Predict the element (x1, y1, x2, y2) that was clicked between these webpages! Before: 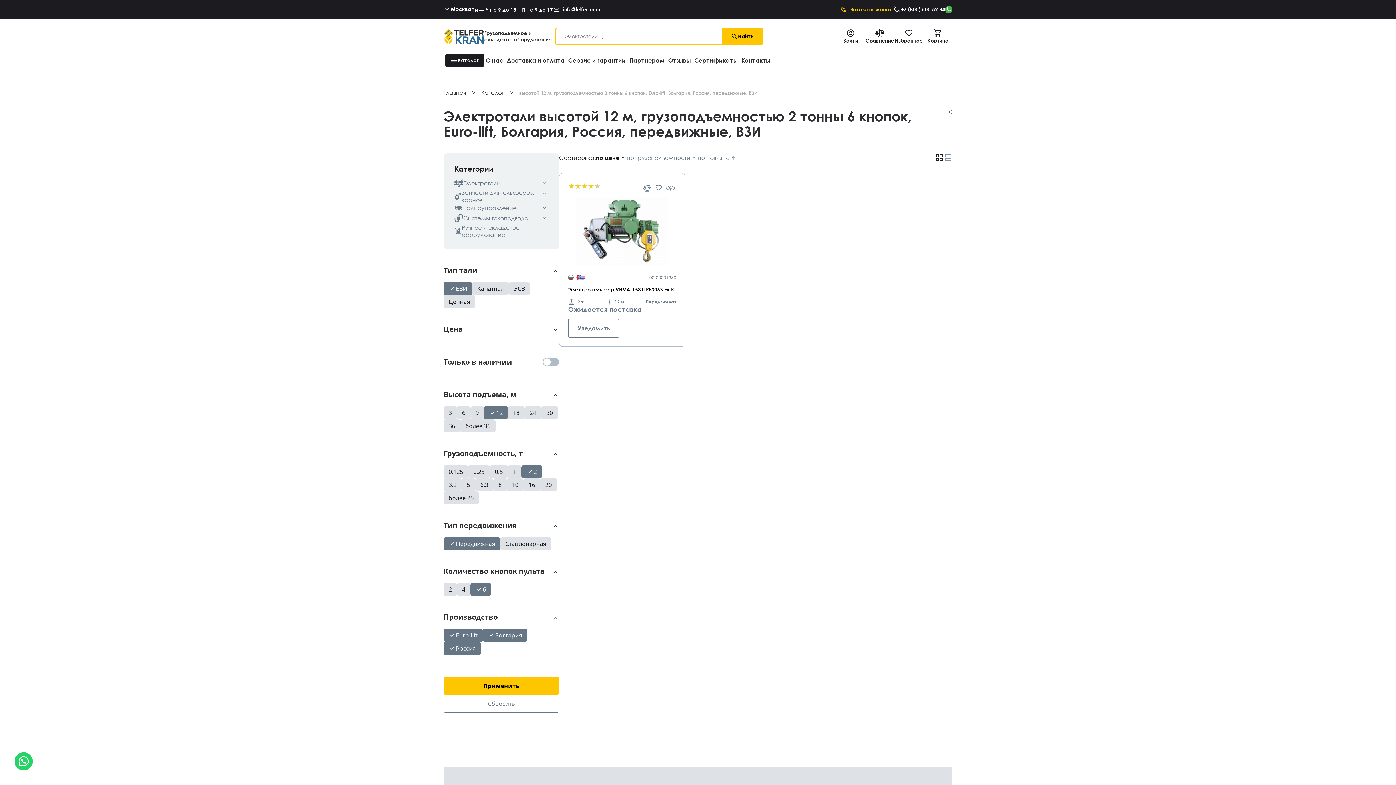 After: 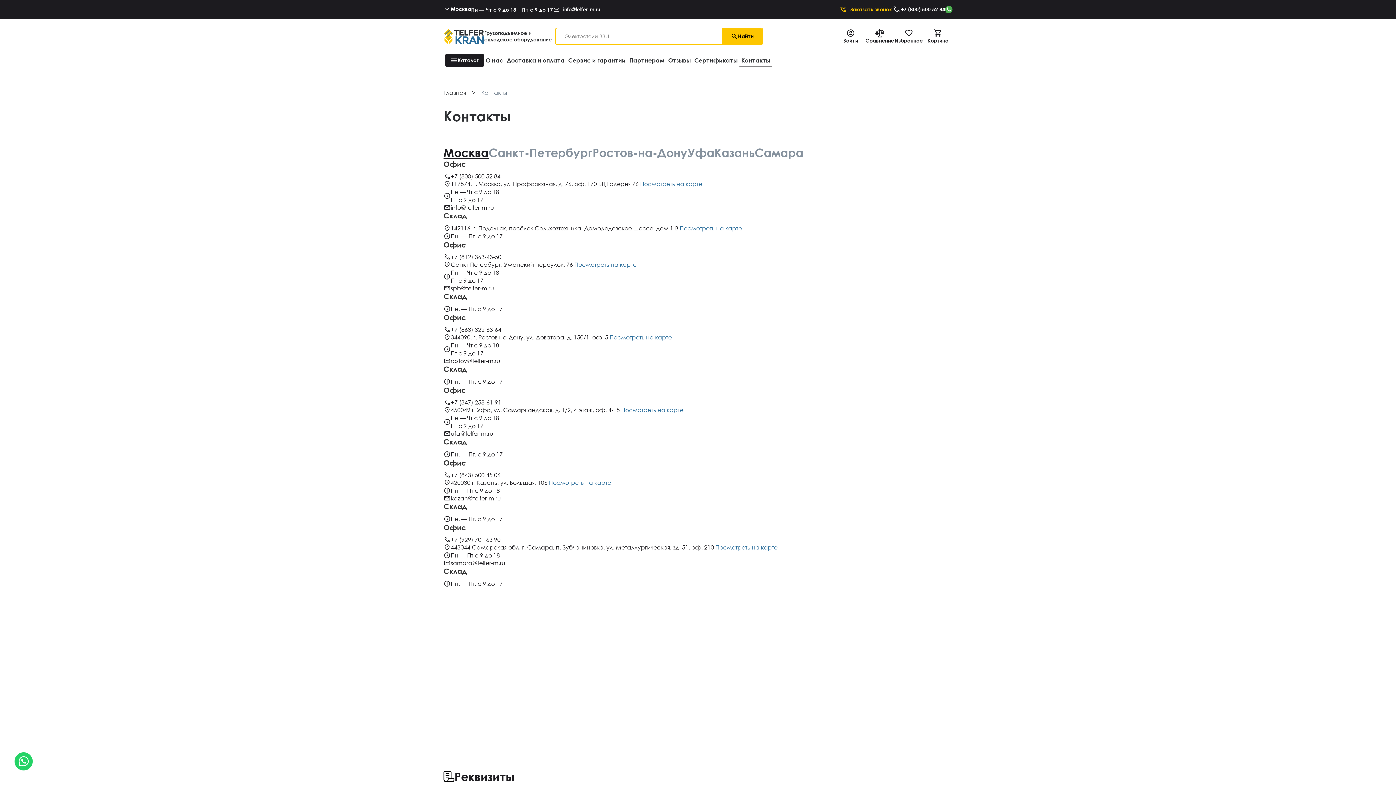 Action: bbox: (739, 54, 772, 65) label: Контакты